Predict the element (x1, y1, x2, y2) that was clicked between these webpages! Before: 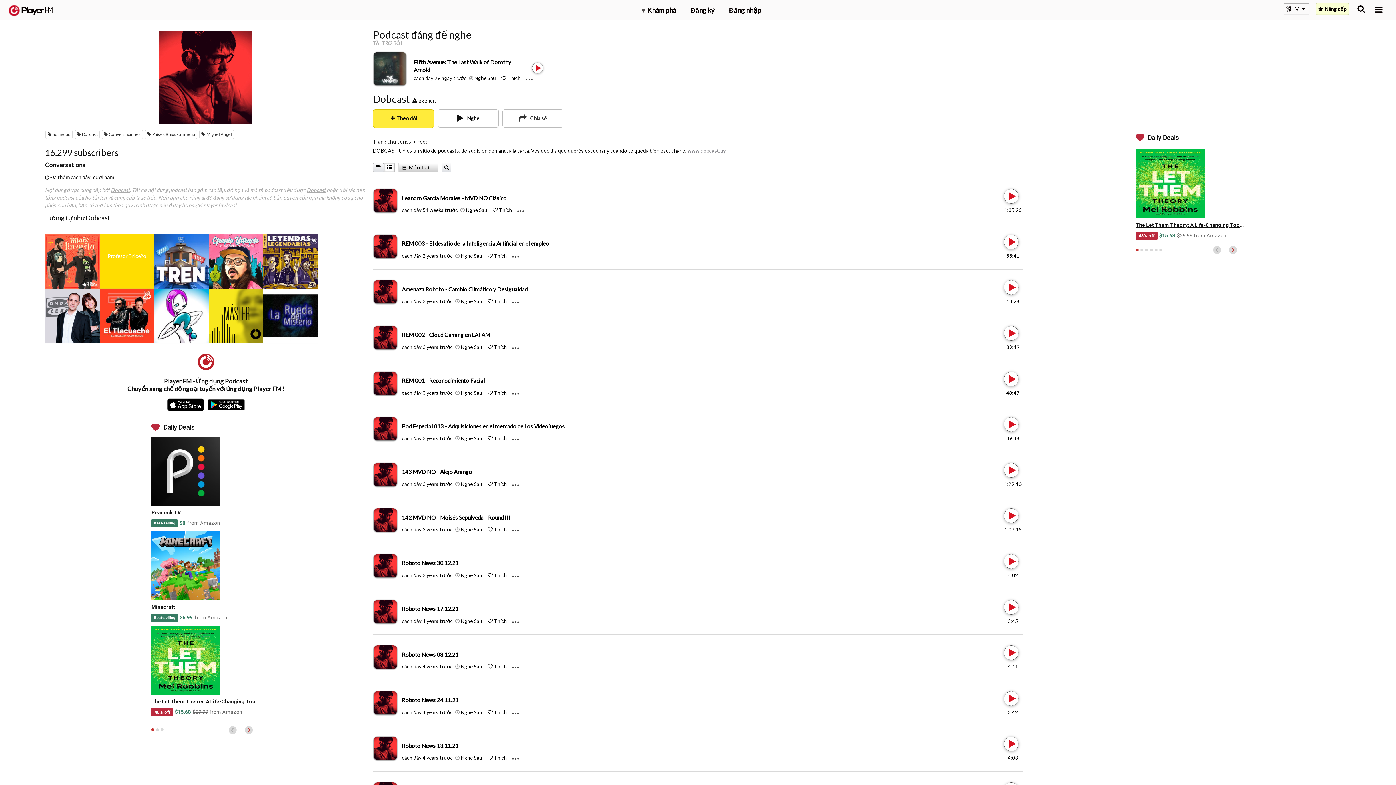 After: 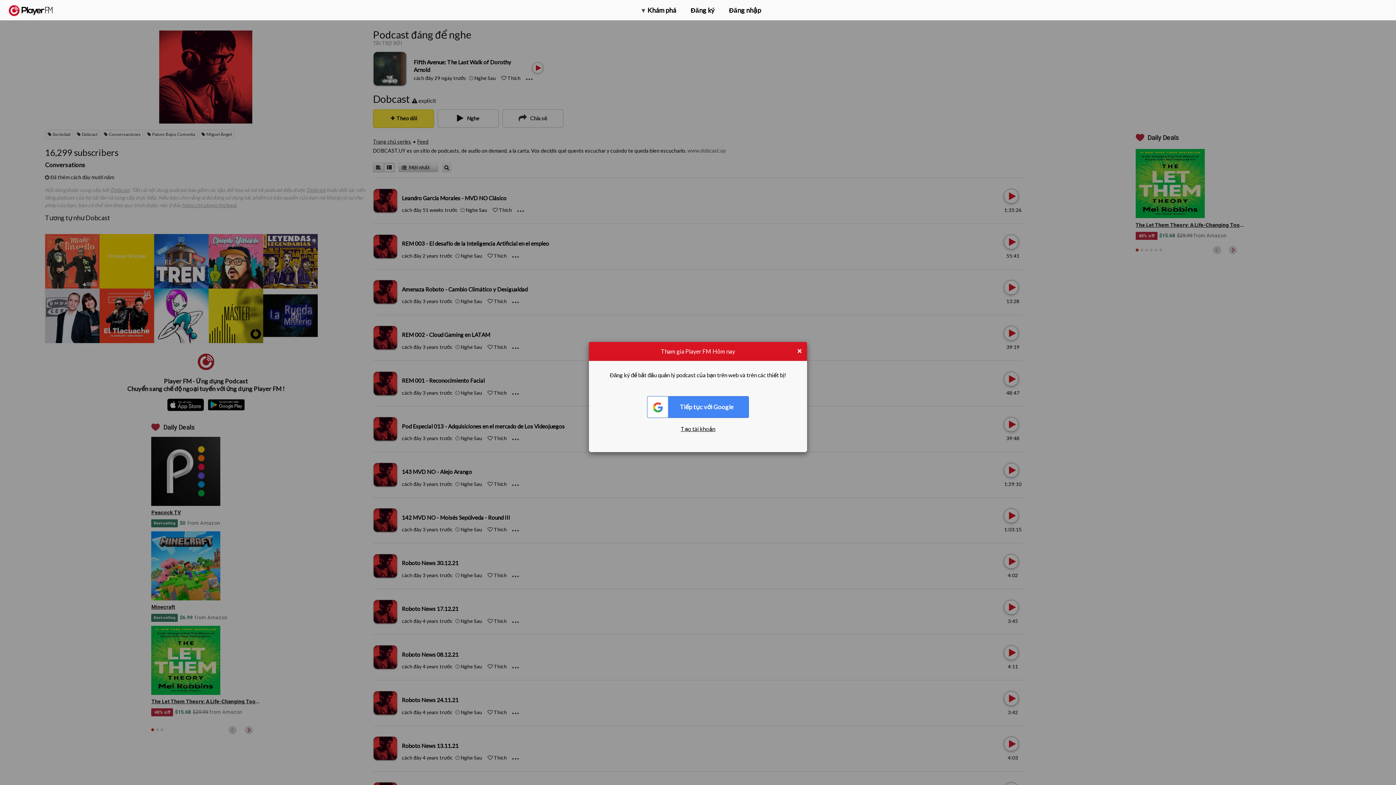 Action: bbox: (455, 709, 482, 715) label:  Nghe Sau